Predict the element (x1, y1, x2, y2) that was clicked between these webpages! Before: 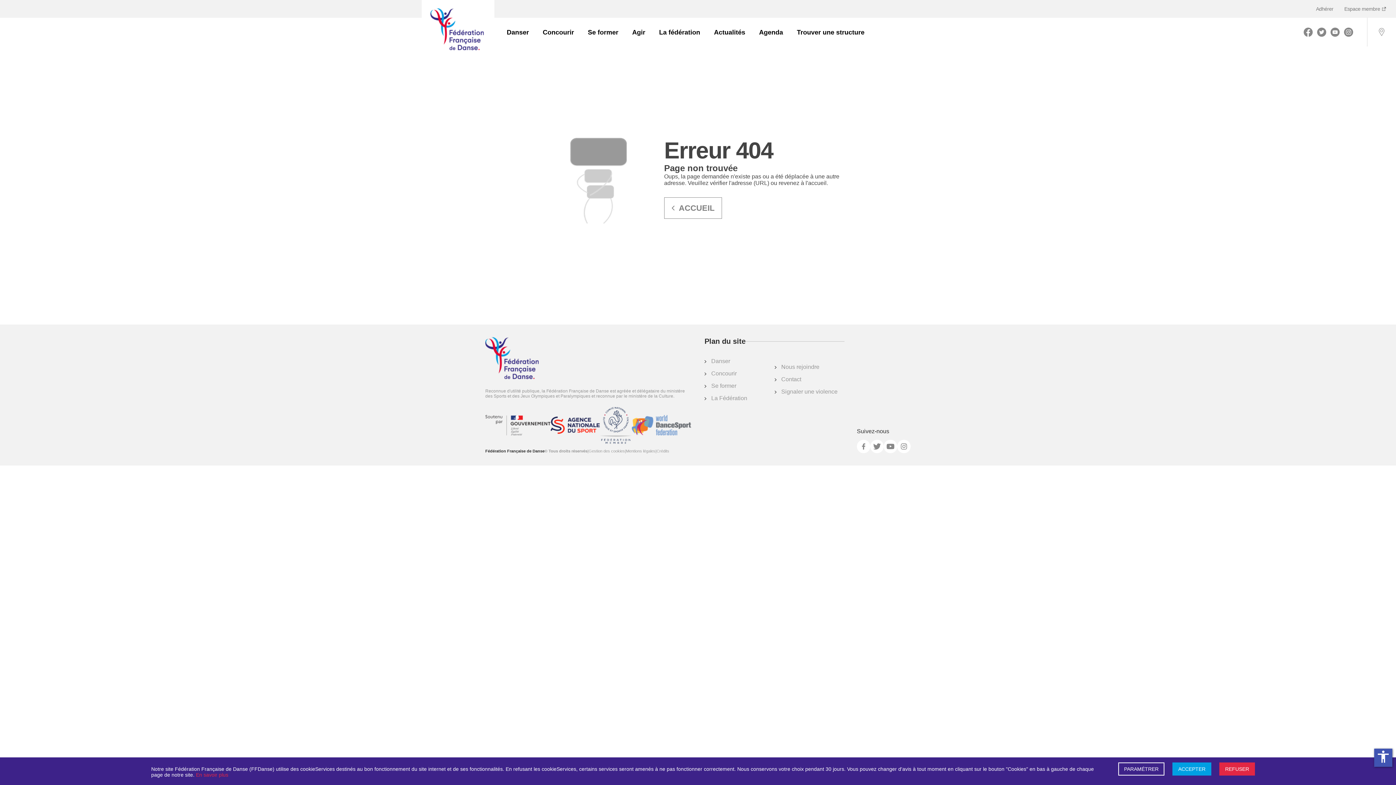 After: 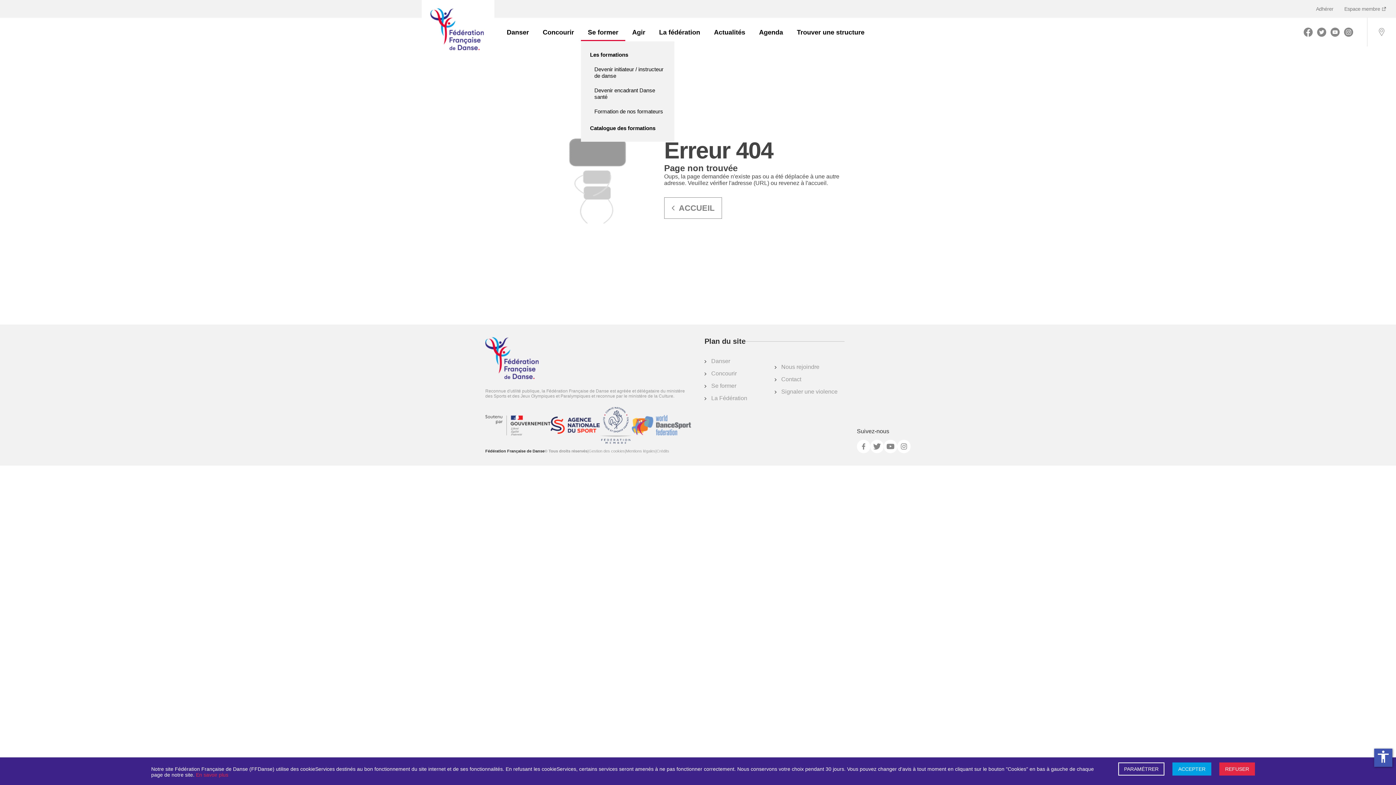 Action: label: Se former bbox: (581, 23, 625, 40)